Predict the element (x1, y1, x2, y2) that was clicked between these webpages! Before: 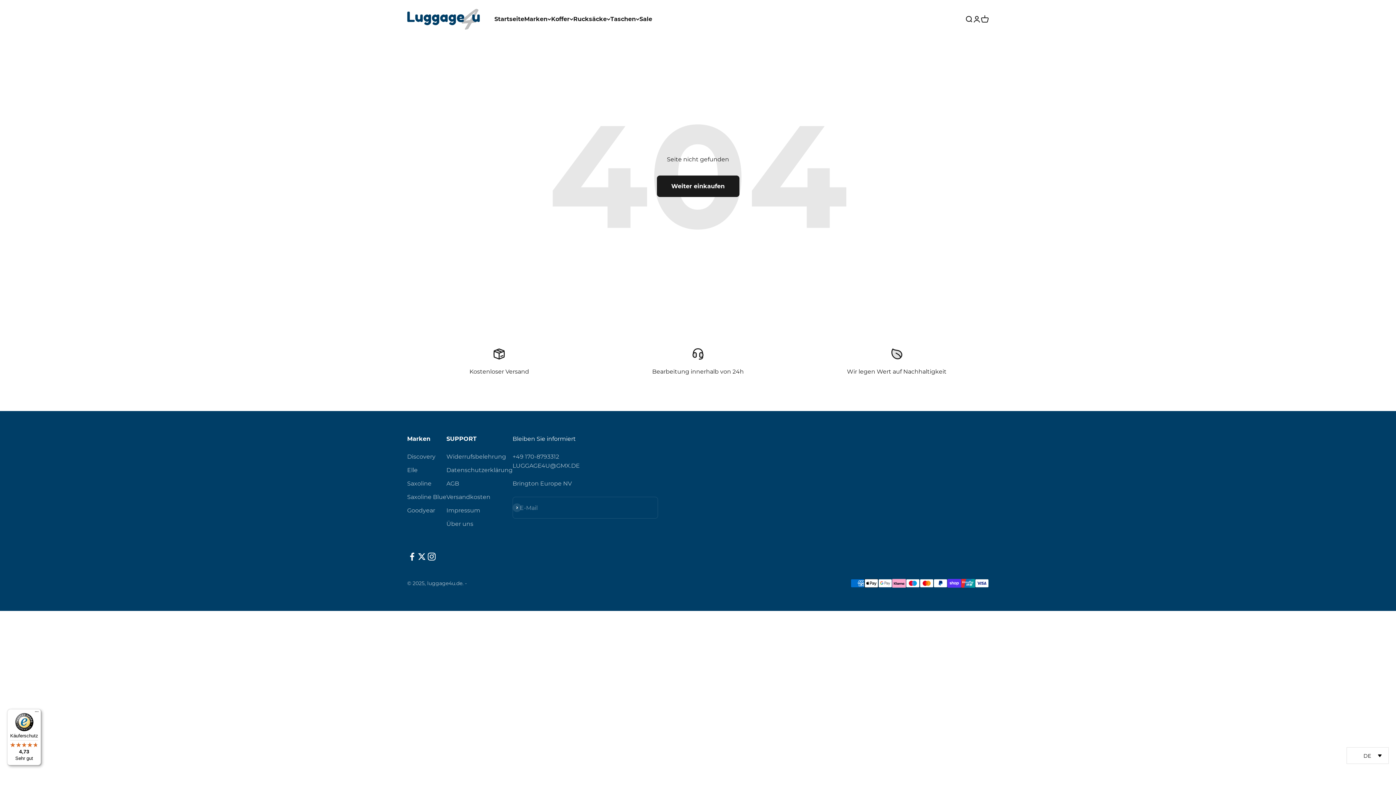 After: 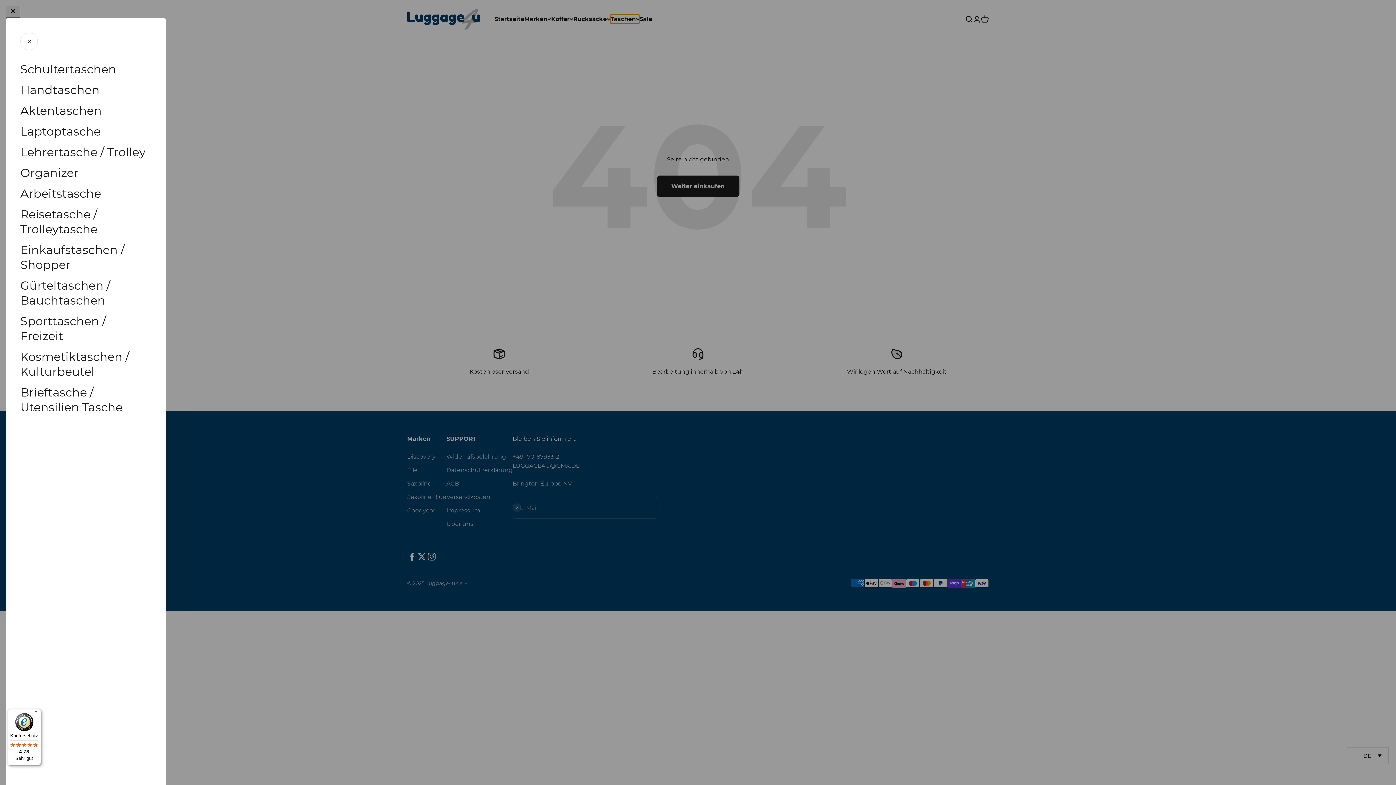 Action: label: Taschen bbox: (610, 14, 639, 23)